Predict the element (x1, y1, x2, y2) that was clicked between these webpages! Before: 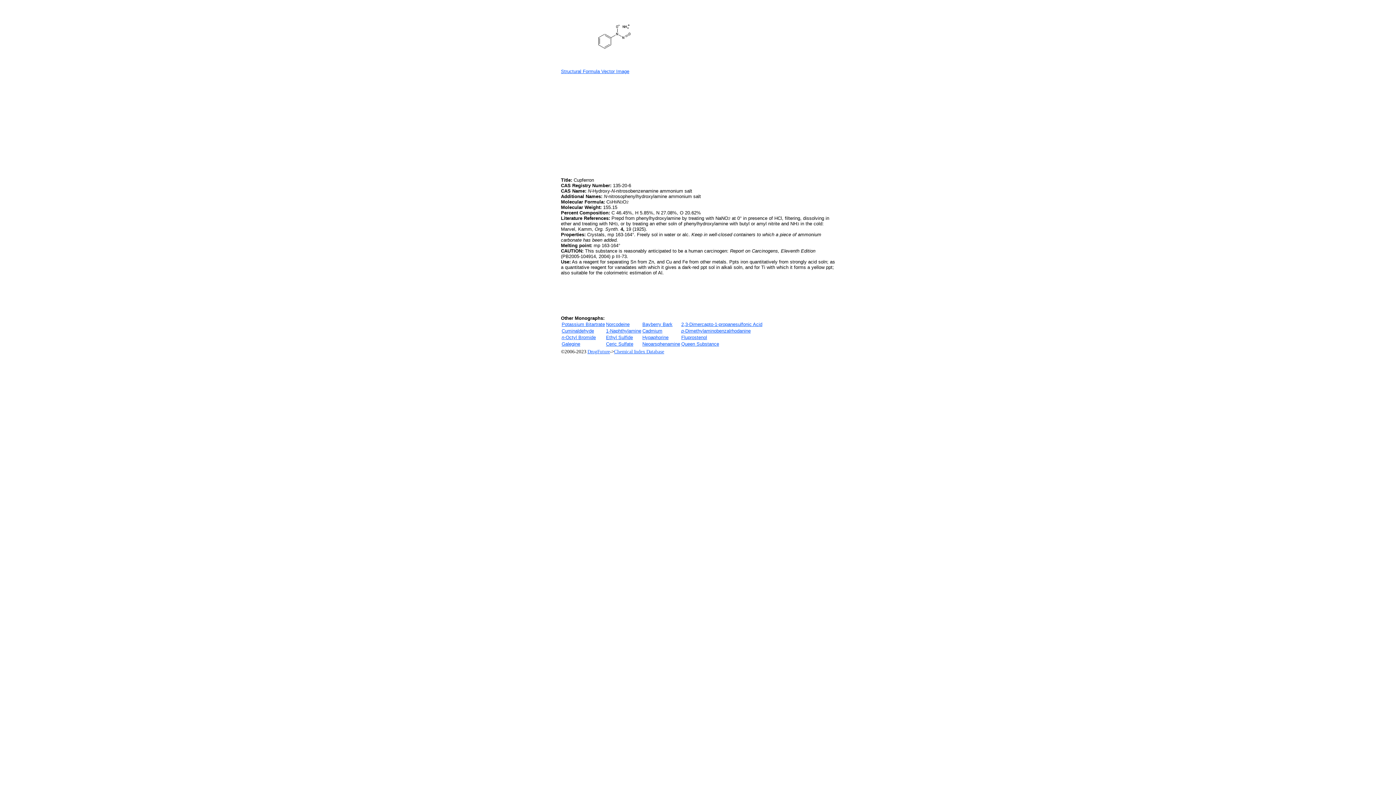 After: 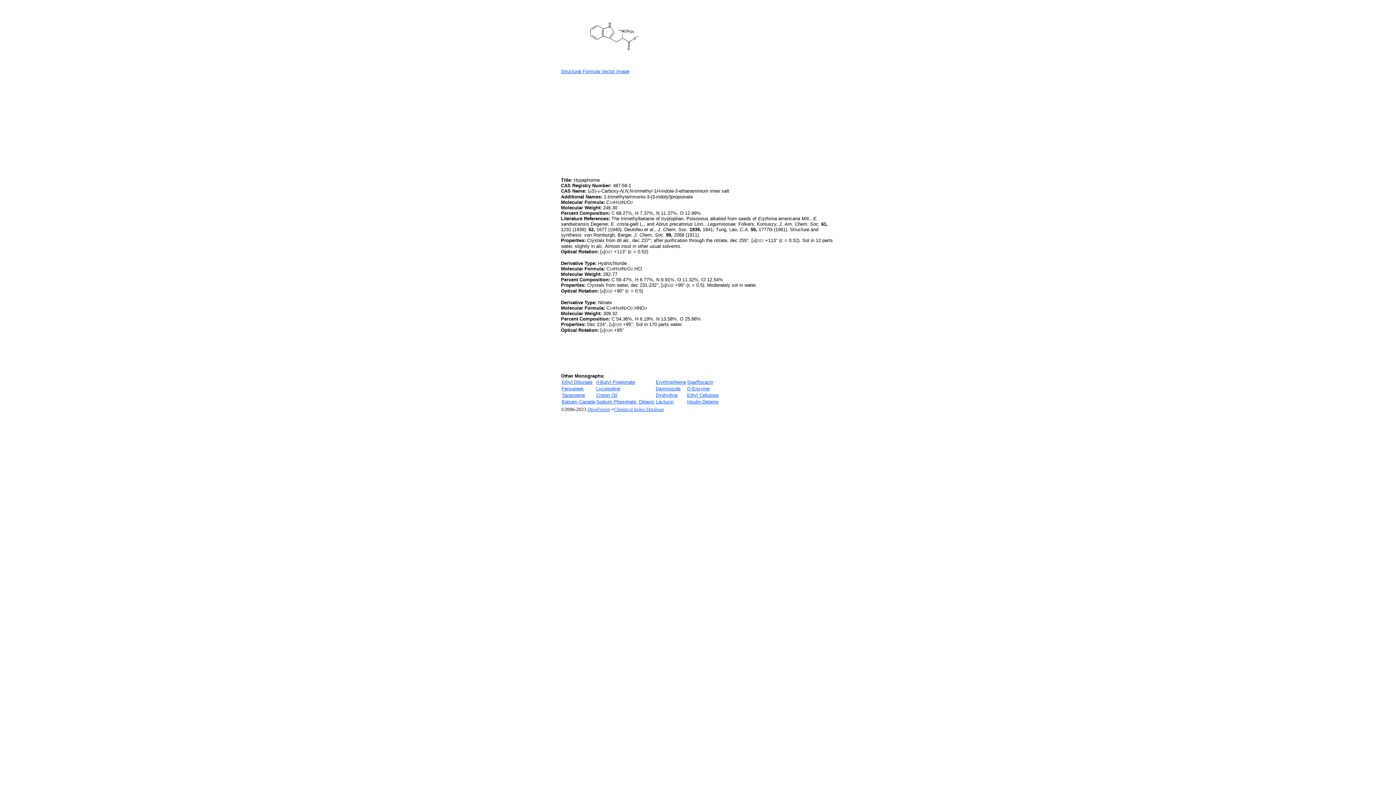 Action: bbox: (642, 334, 668, 340) label: Hypaphorine